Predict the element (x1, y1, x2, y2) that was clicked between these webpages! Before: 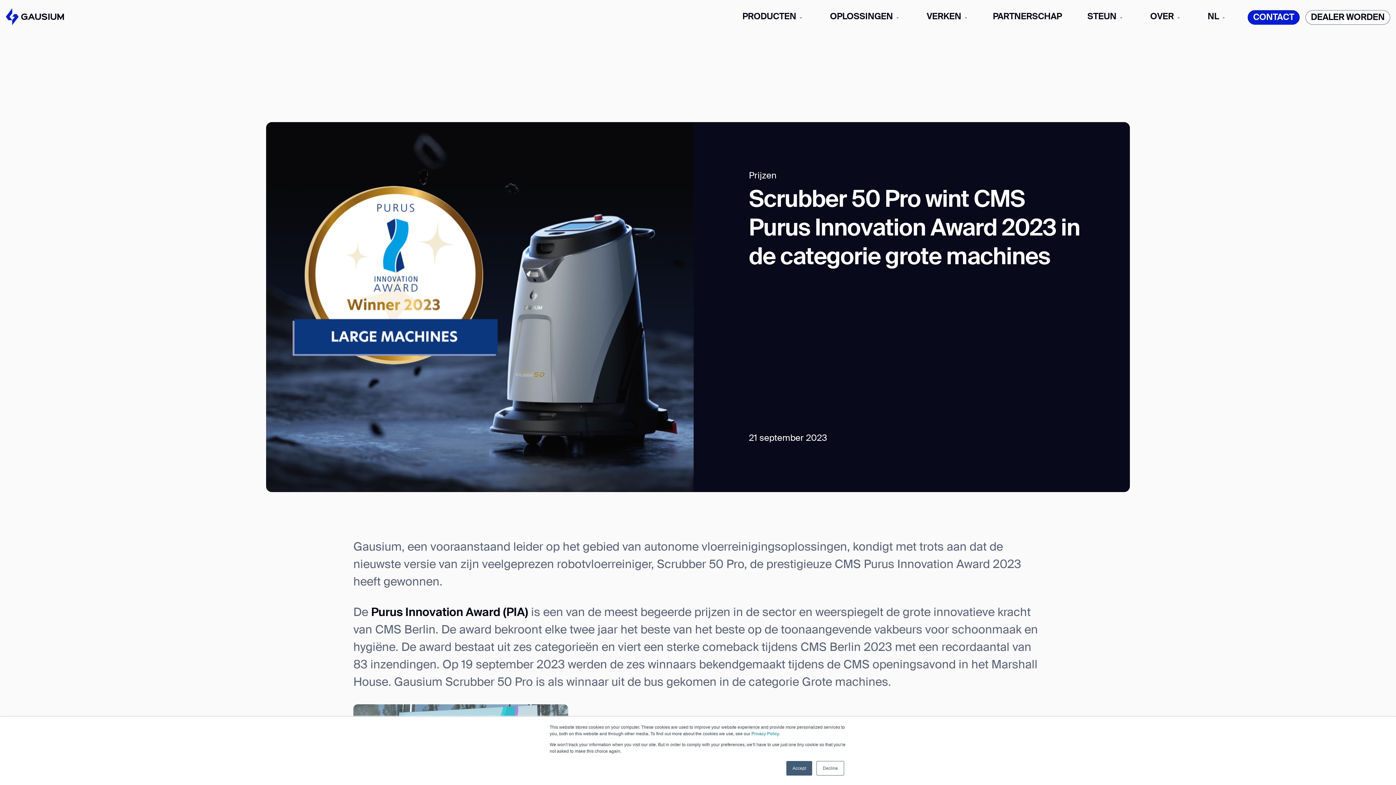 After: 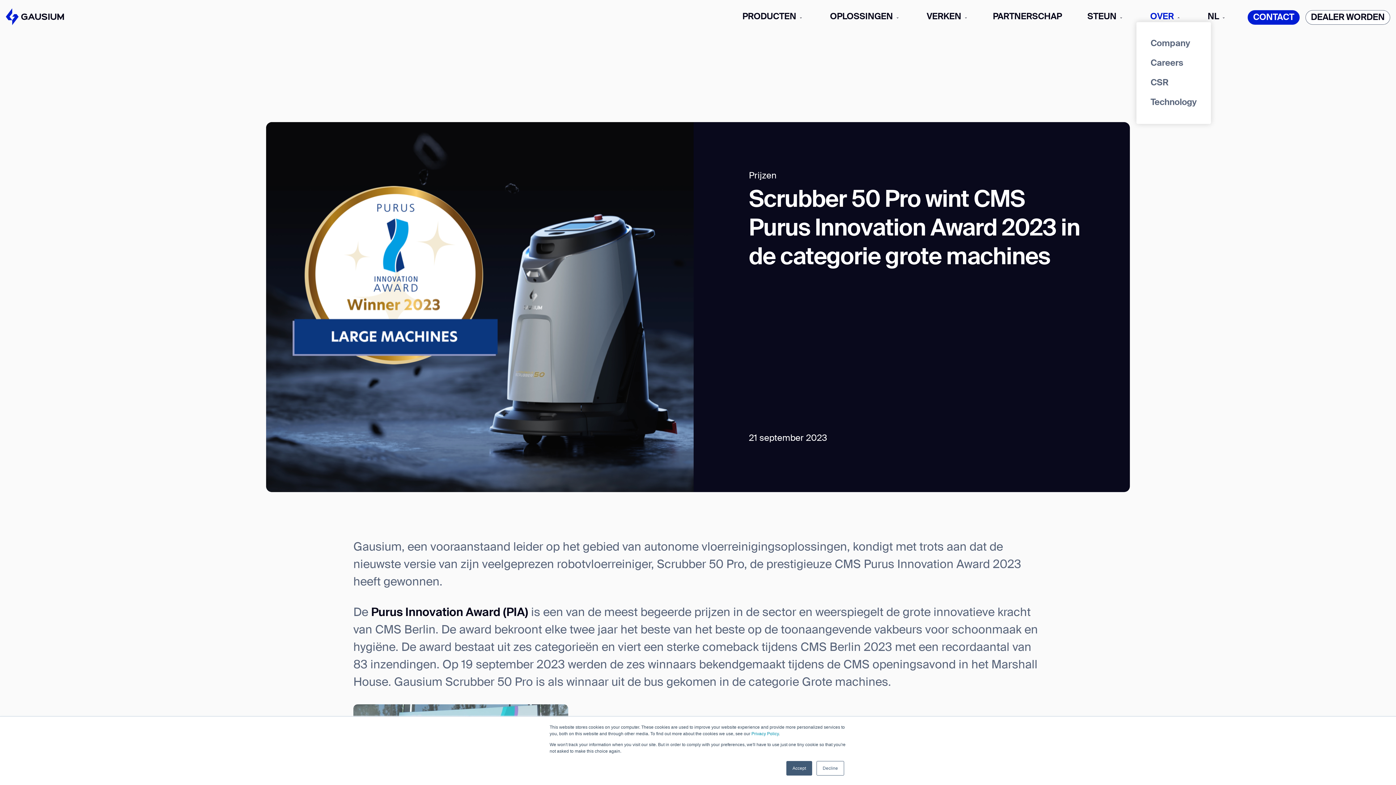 Action: label: OVER  bbox: (1148, 9, 1182, 24)